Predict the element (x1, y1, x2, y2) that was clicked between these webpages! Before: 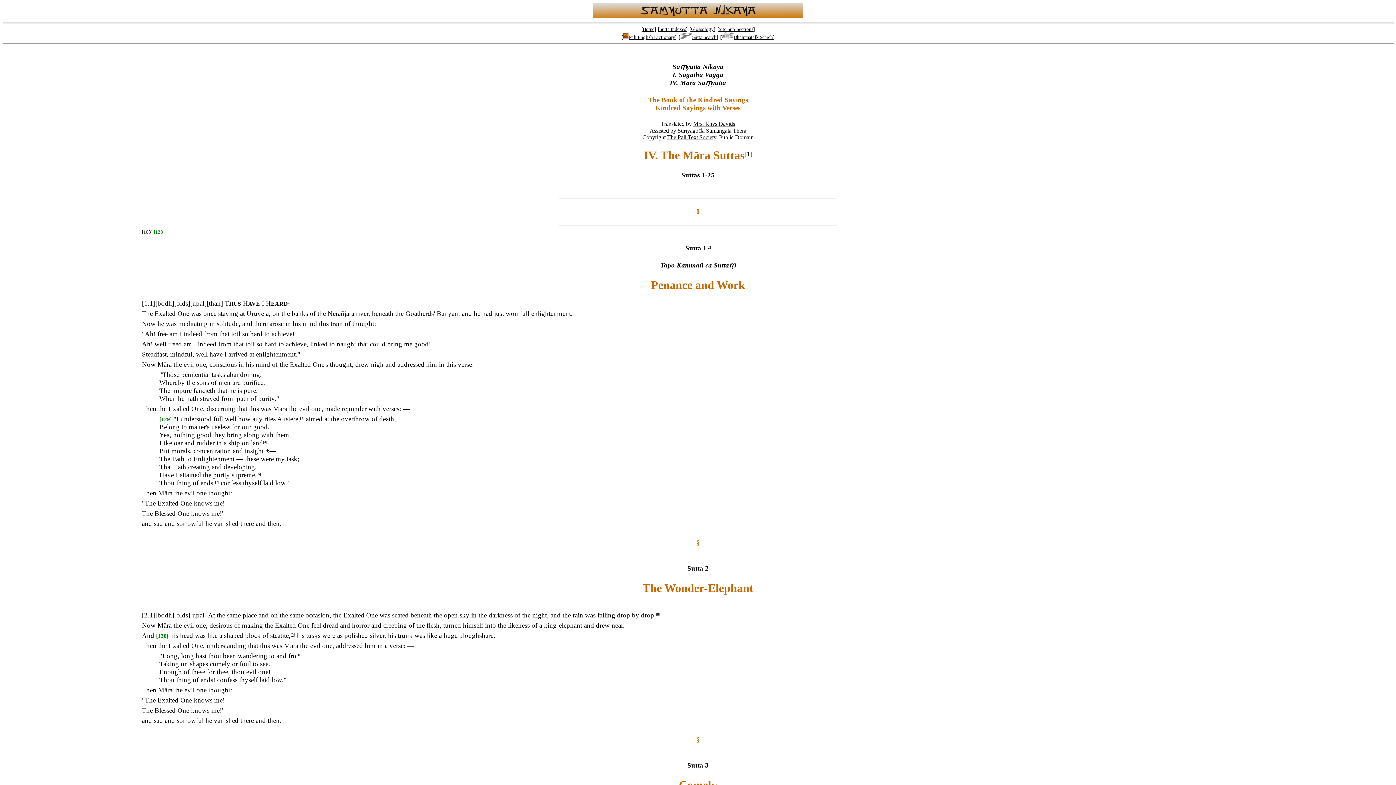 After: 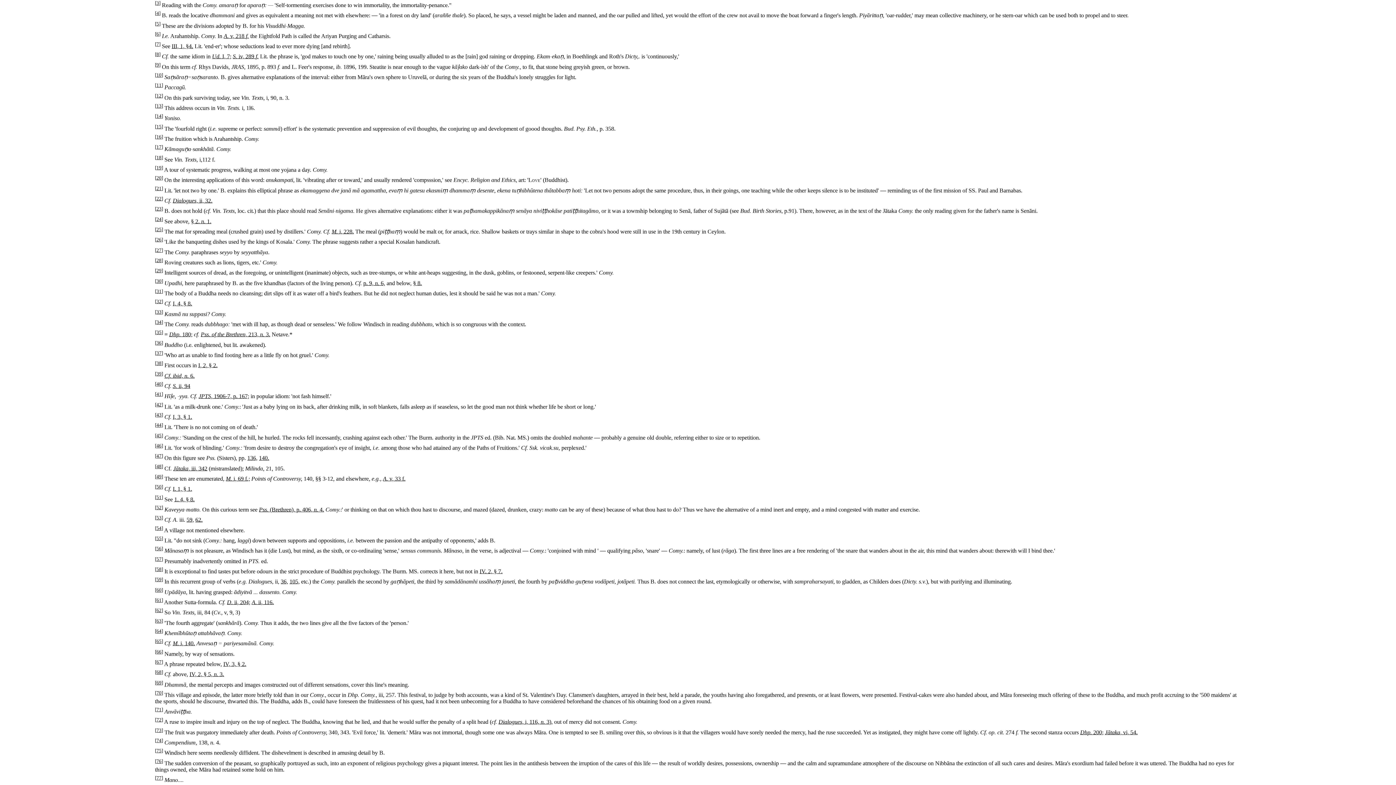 Action: bbox: (301, 416, 303, 420) label: 3